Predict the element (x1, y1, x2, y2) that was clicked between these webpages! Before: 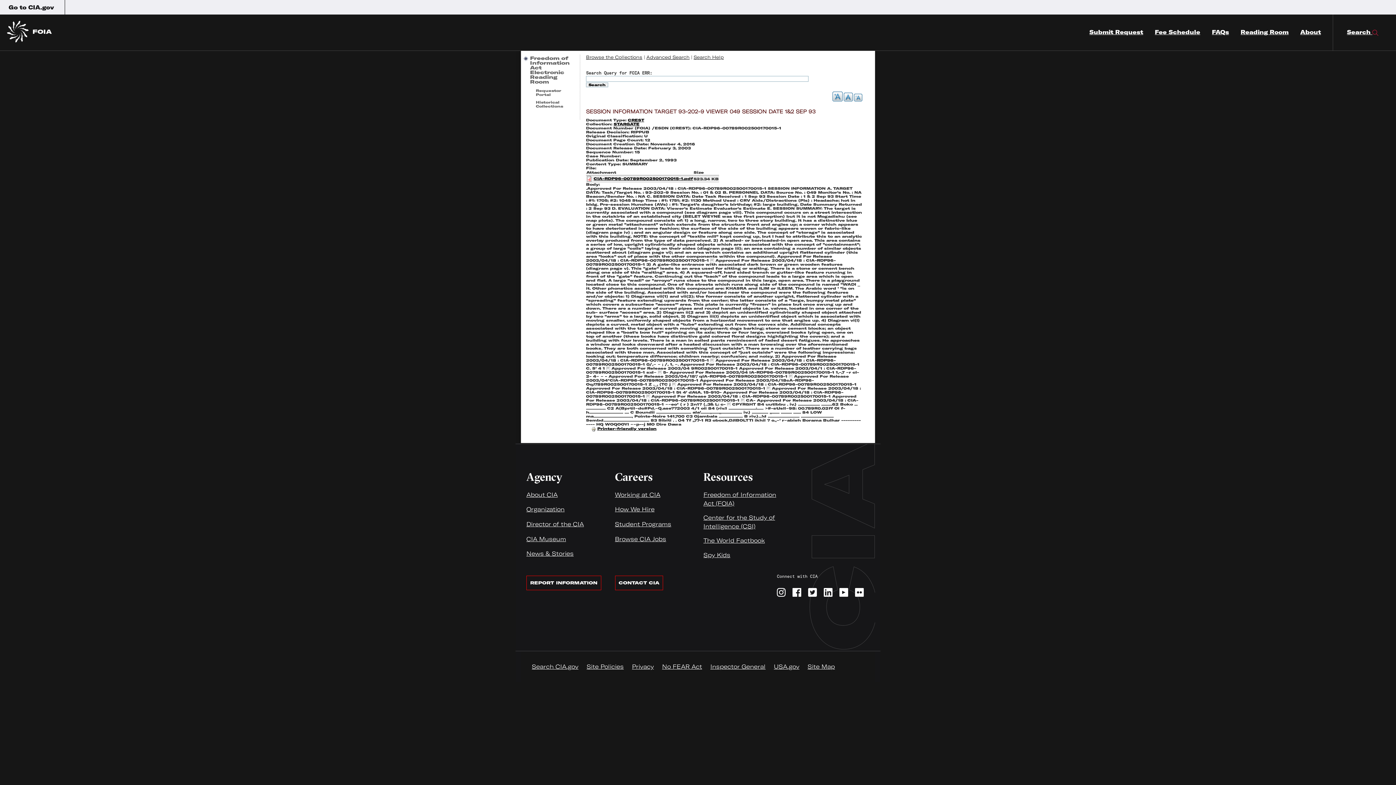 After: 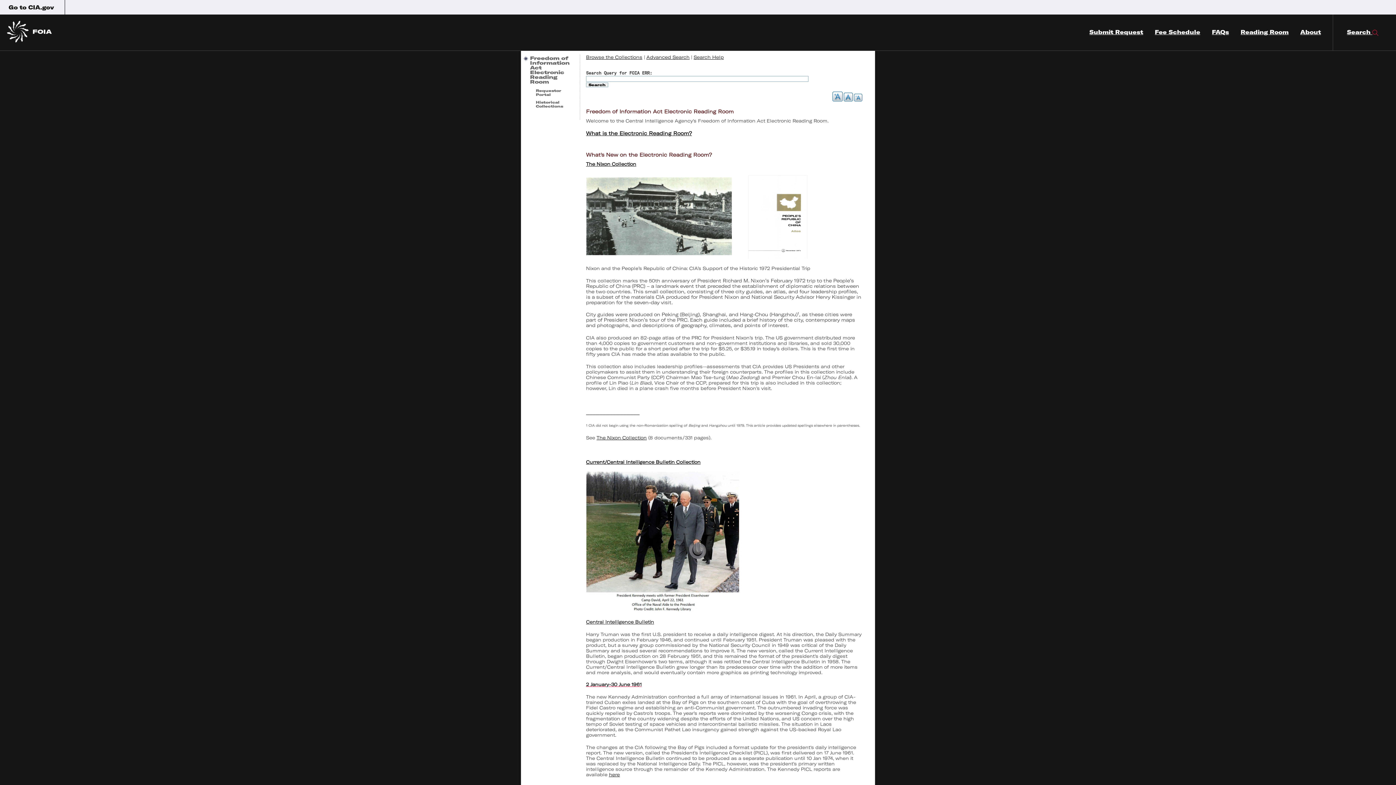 Action: label: Freedom of Information Act Electronic Reading Room bbox: (530, 55, 569, 84)